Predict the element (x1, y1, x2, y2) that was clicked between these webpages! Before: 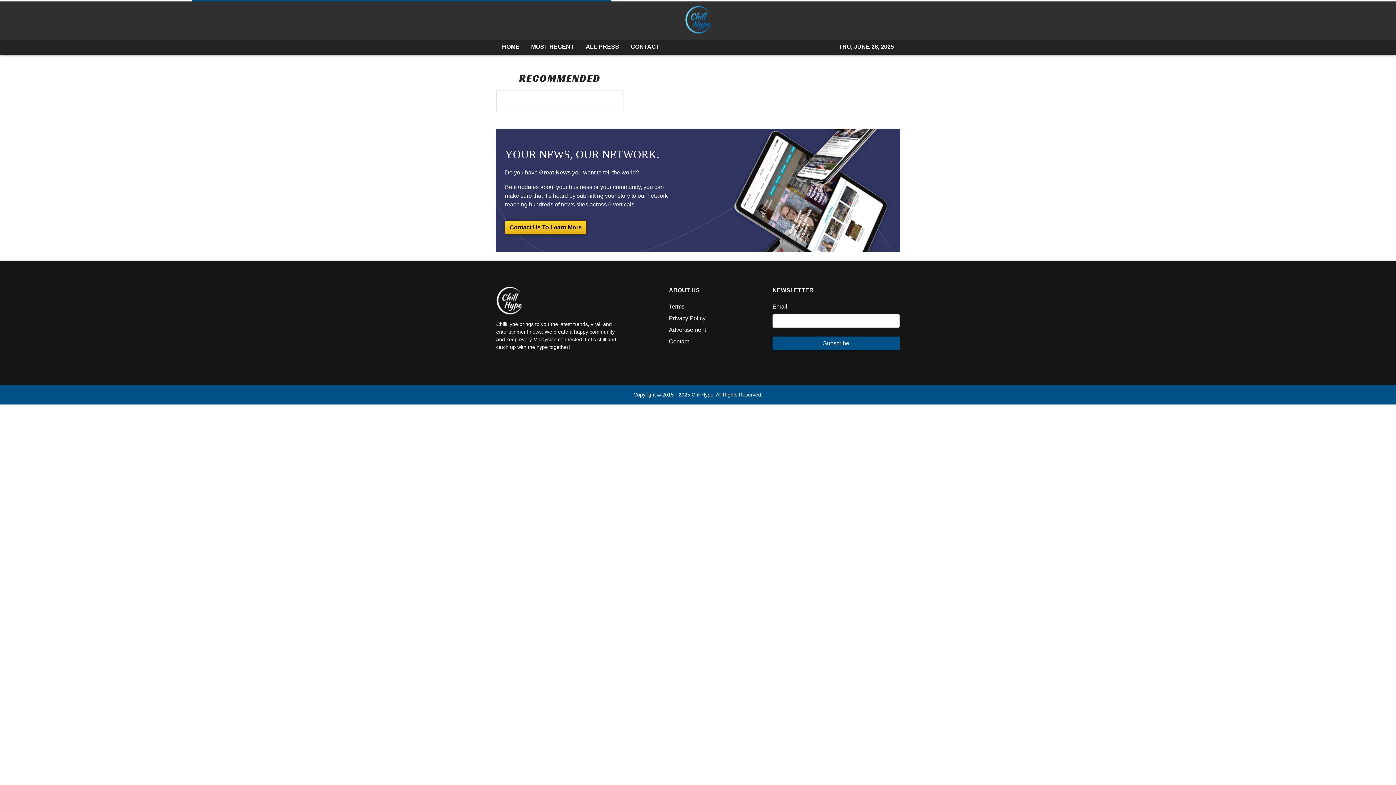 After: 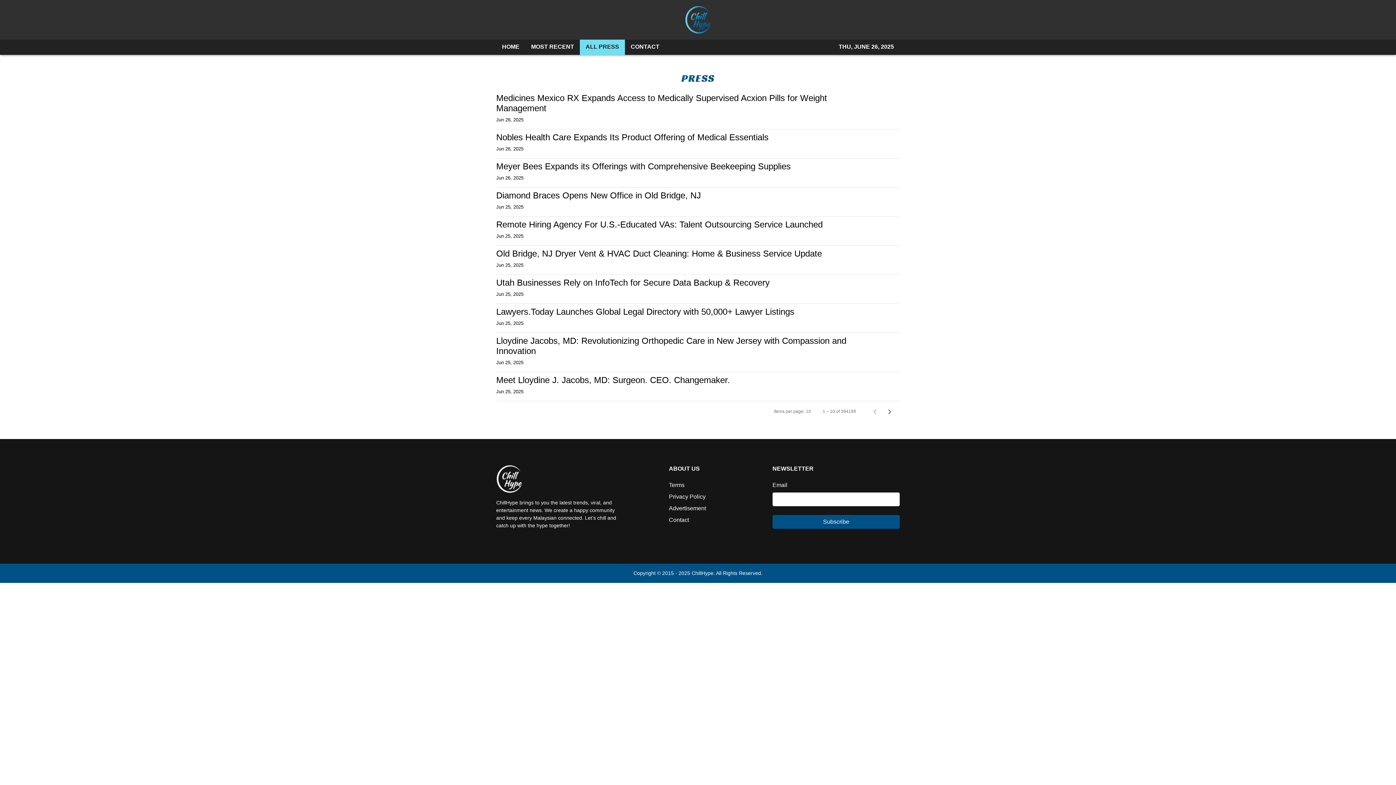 Action: label: ALL PRESS bbox: (580, 39, 625, 54)